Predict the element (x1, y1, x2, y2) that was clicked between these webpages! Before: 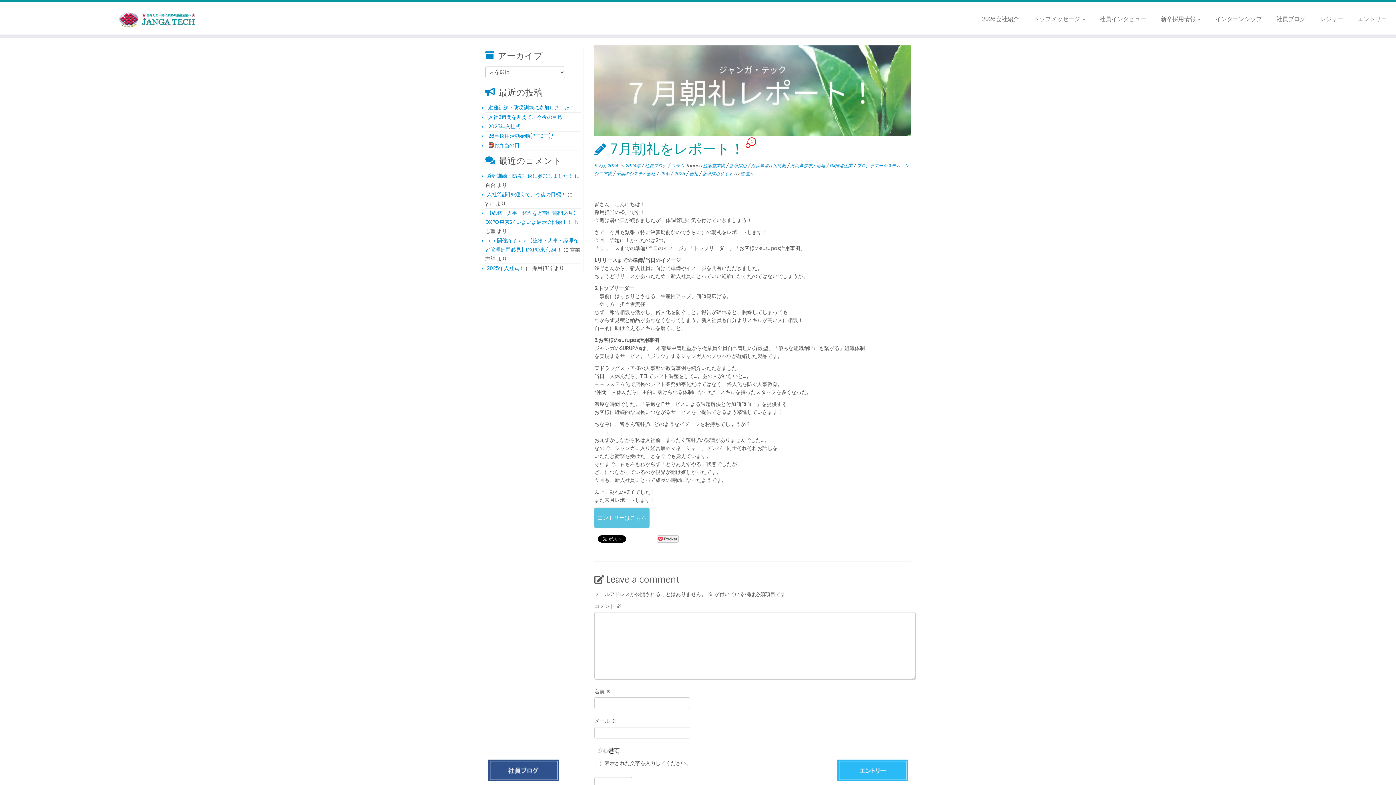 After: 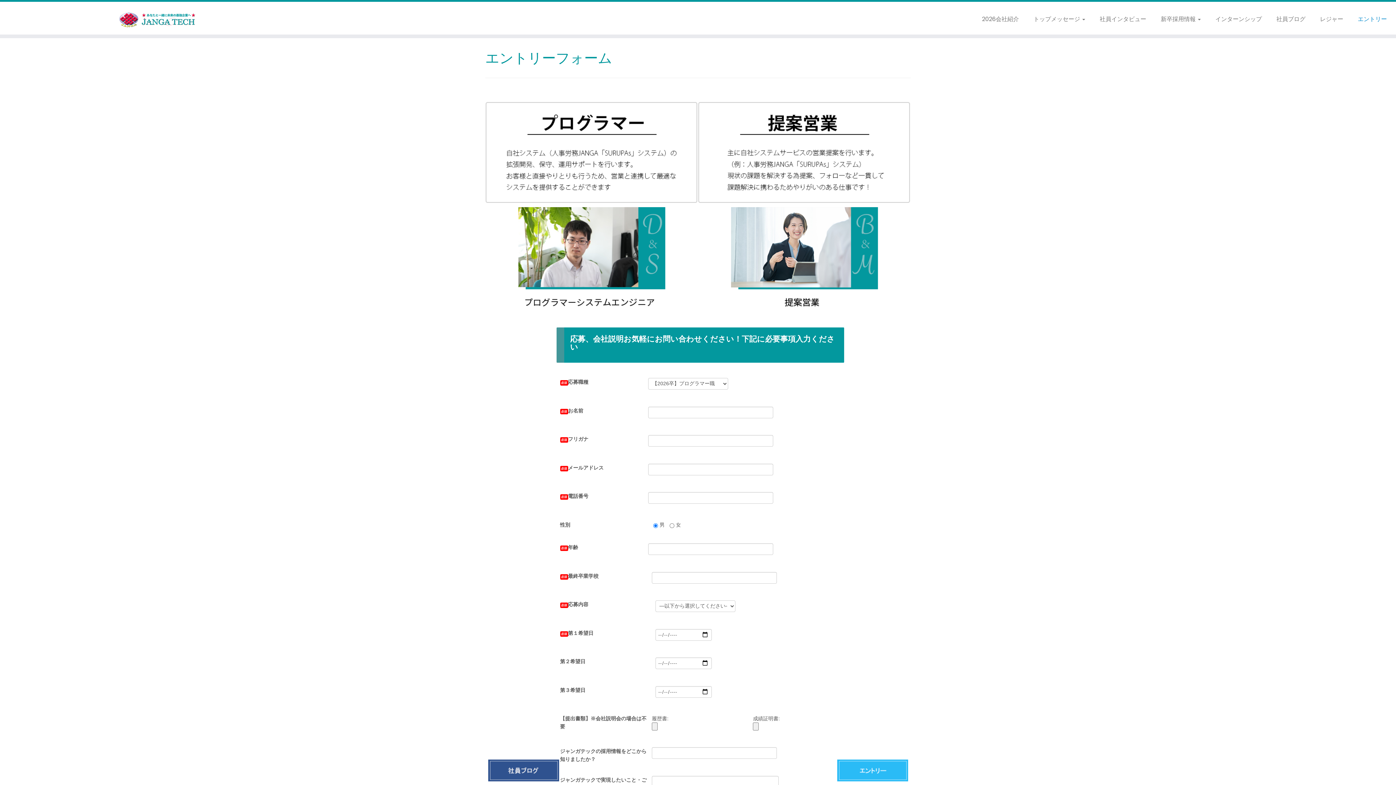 Action: label: エントリーはこちら bbox: (594, 508, 649, 528)